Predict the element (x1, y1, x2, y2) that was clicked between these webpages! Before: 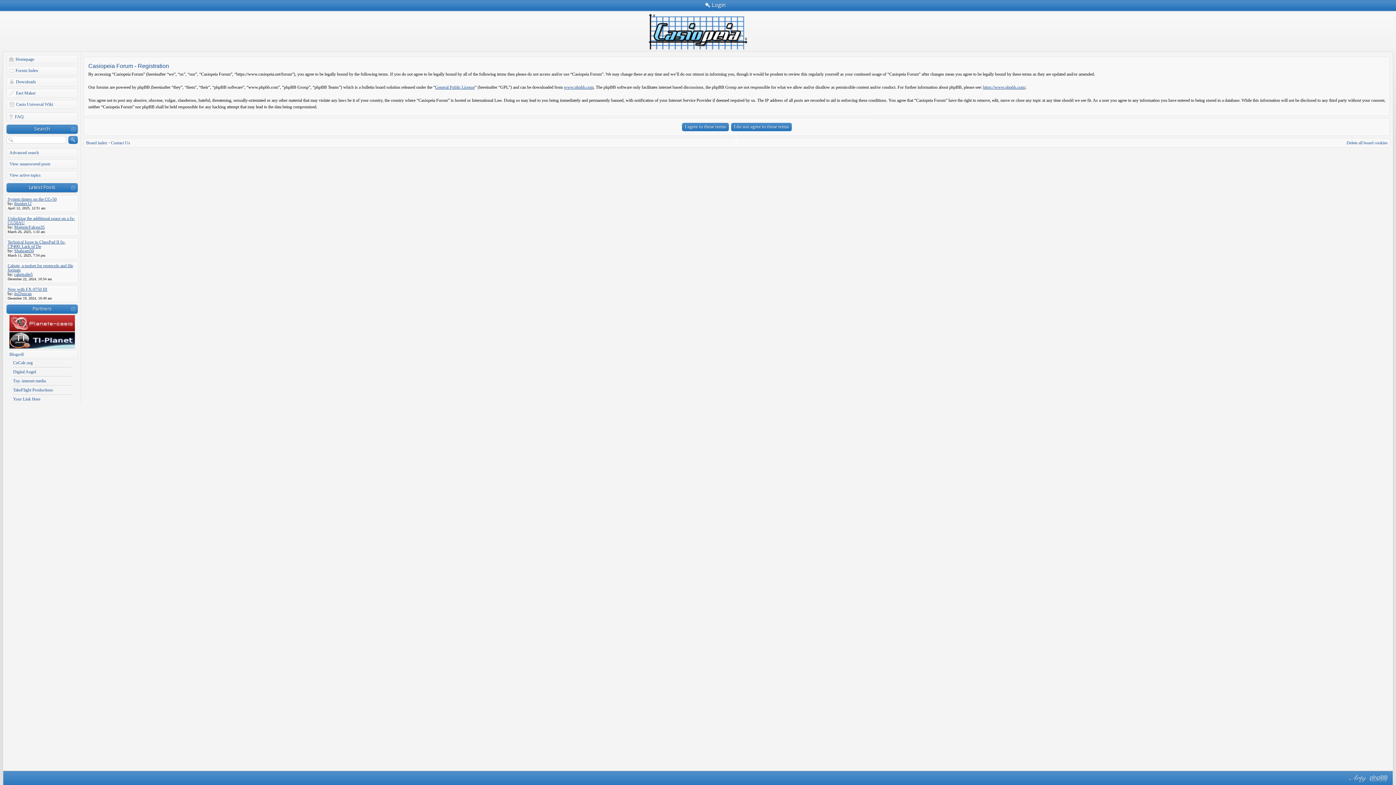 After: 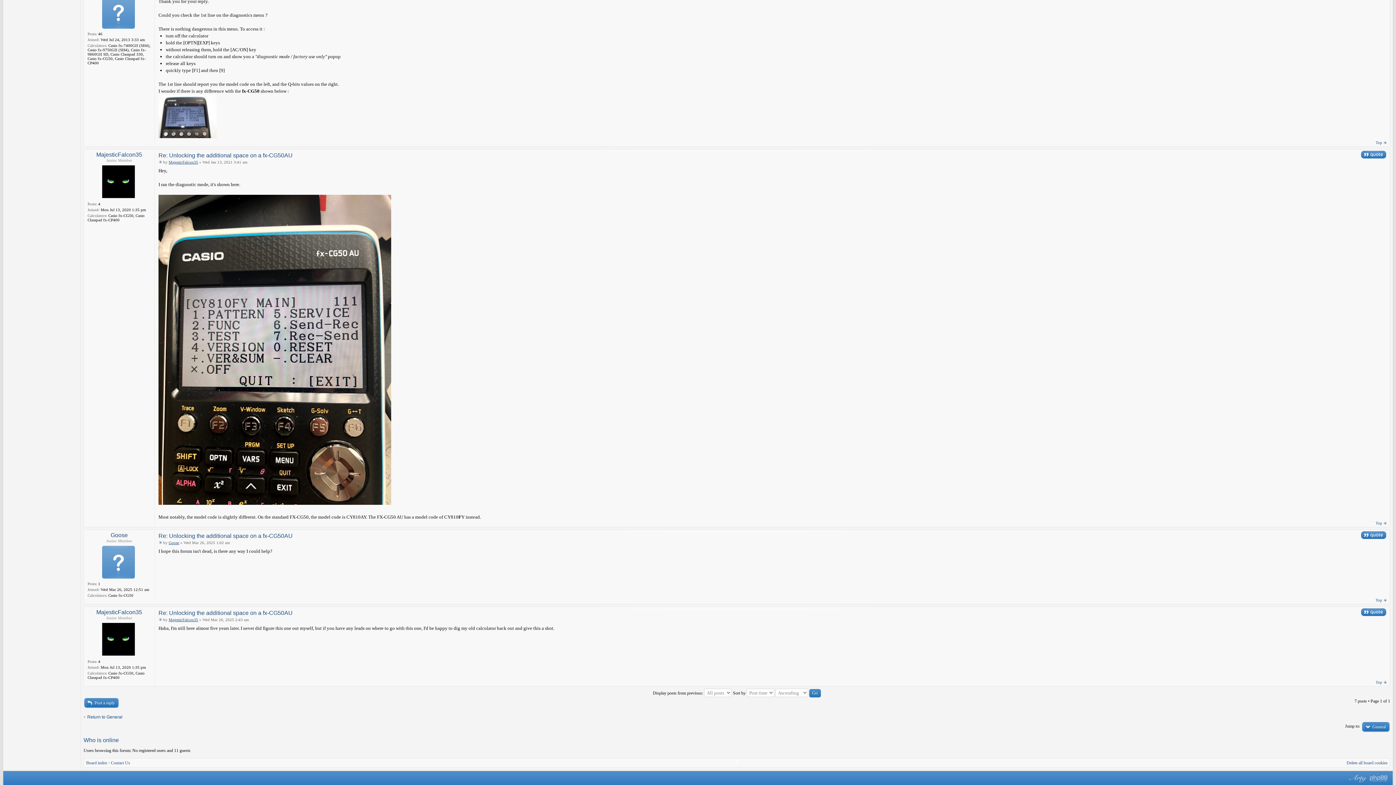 Action: label: Unlocking the additional space on a fx-CG50AU bbox: (7, 216, 74, 225)